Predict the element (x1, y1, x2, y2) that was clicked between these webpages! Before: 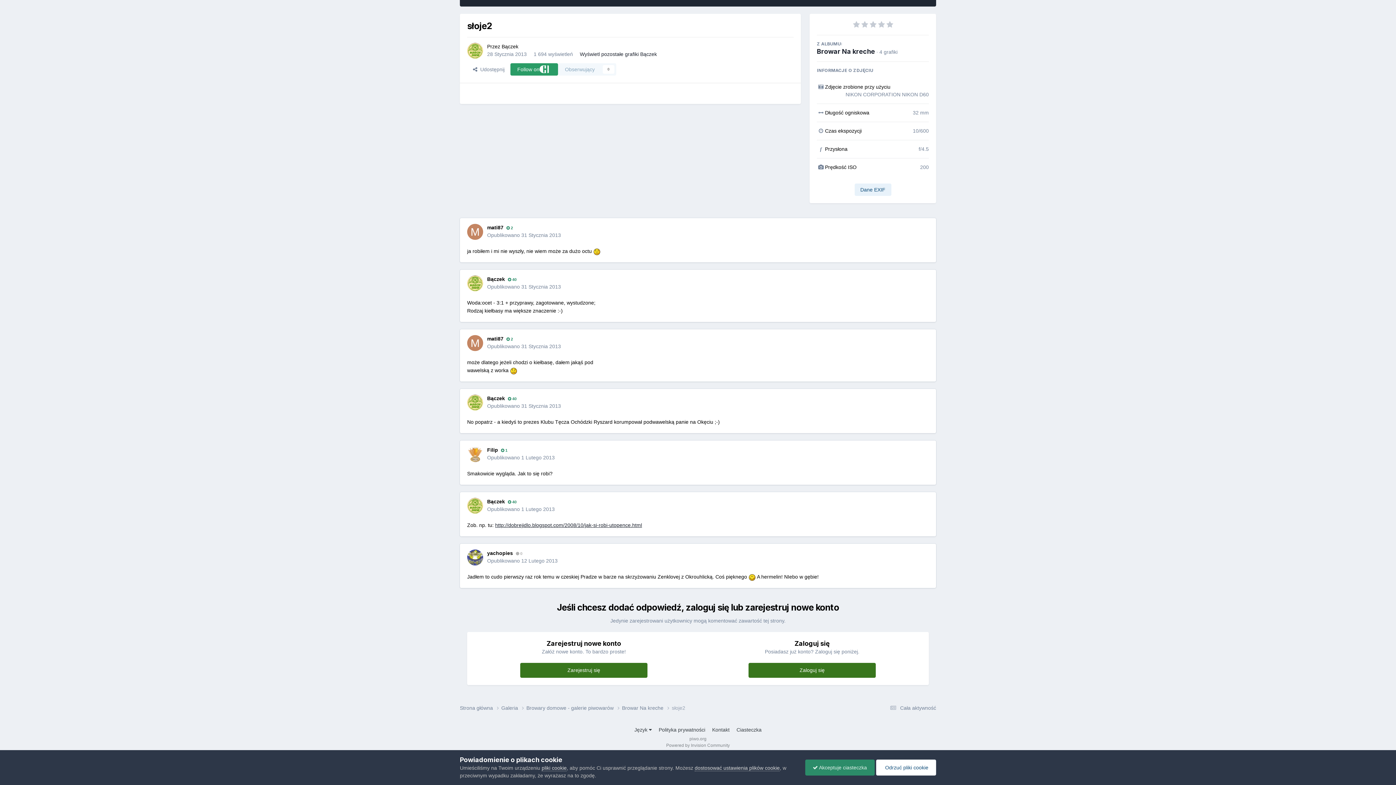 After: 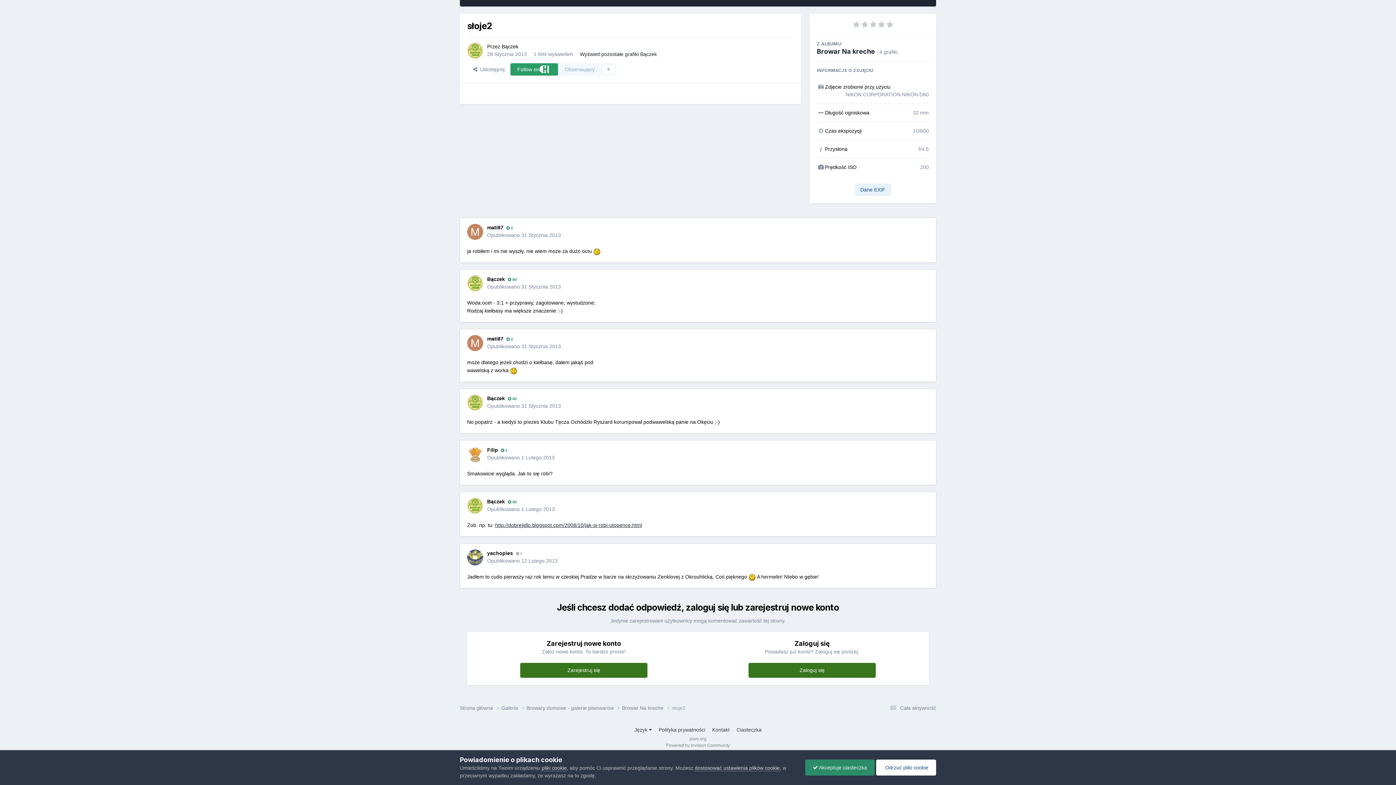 Action: label: Opublikowano 31 Stycznia 2013 bbox: (487, 232, 561, 238)